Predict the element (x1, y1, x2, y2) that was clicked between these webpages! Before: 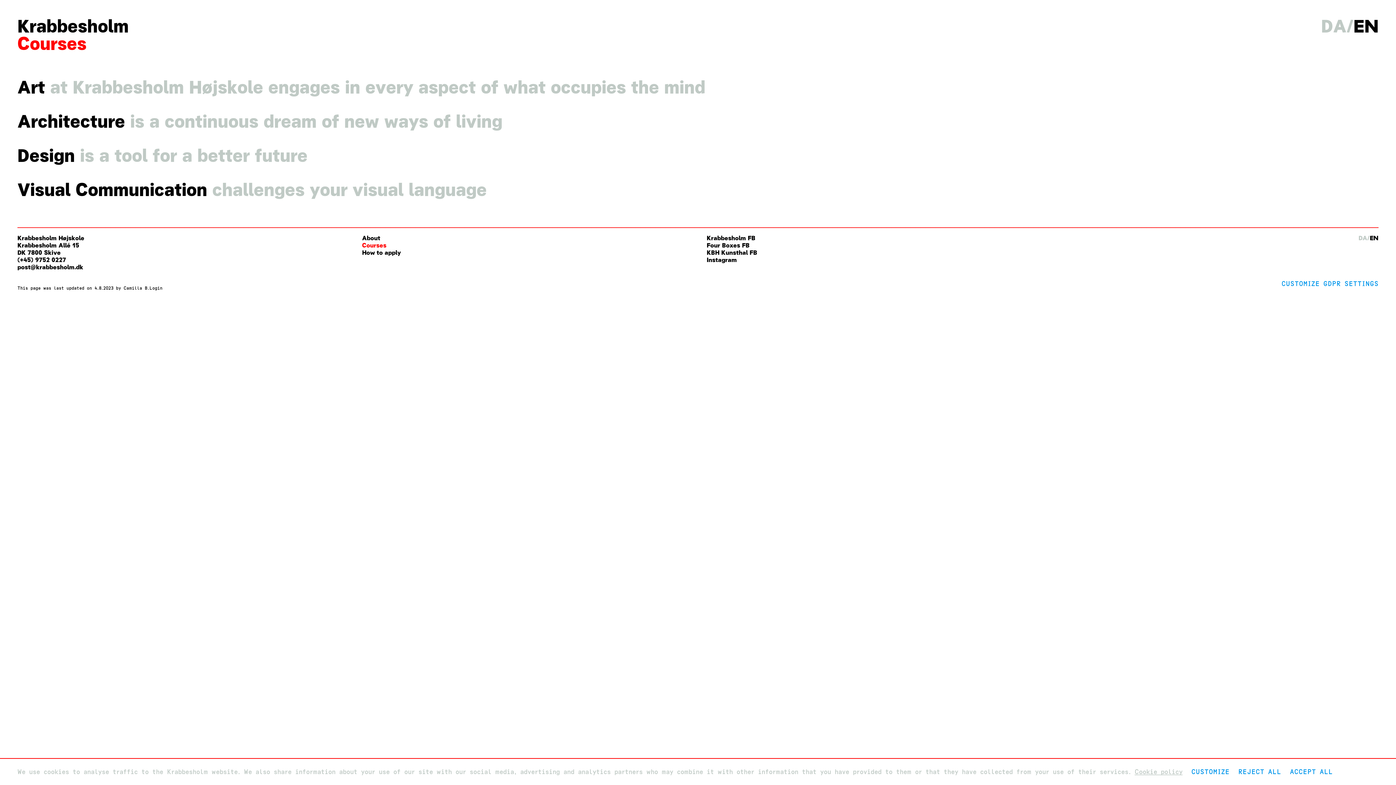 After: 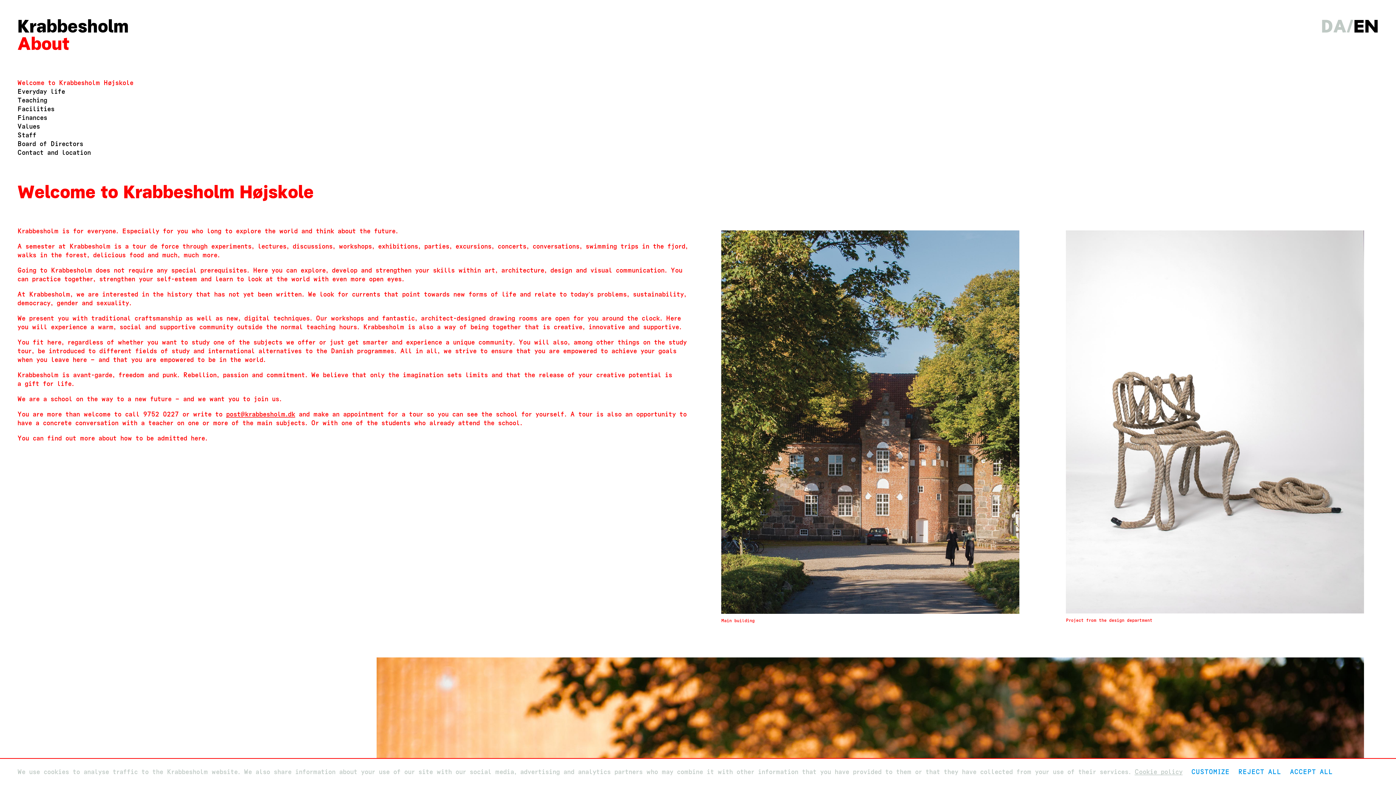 Action: label: About bbox: (362, 234, 380, 241)